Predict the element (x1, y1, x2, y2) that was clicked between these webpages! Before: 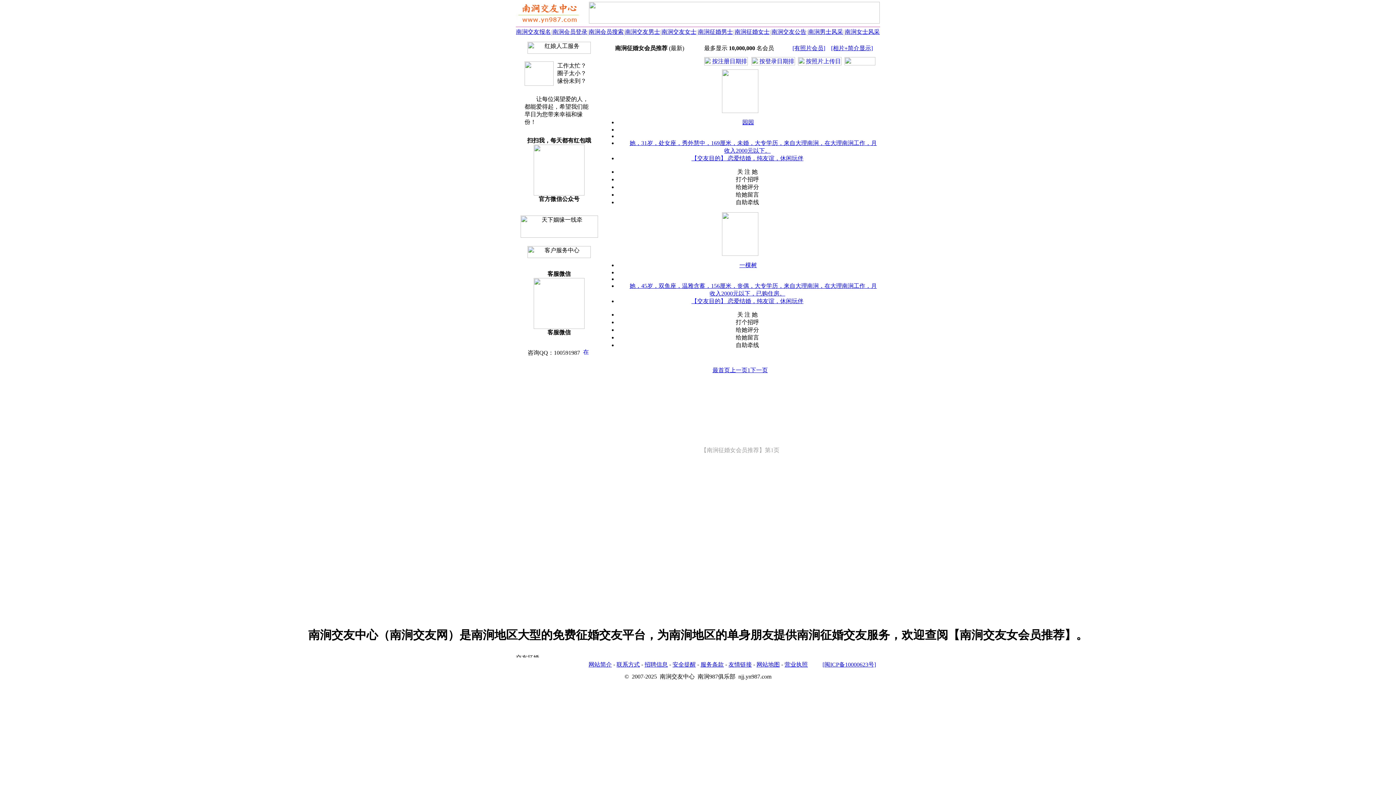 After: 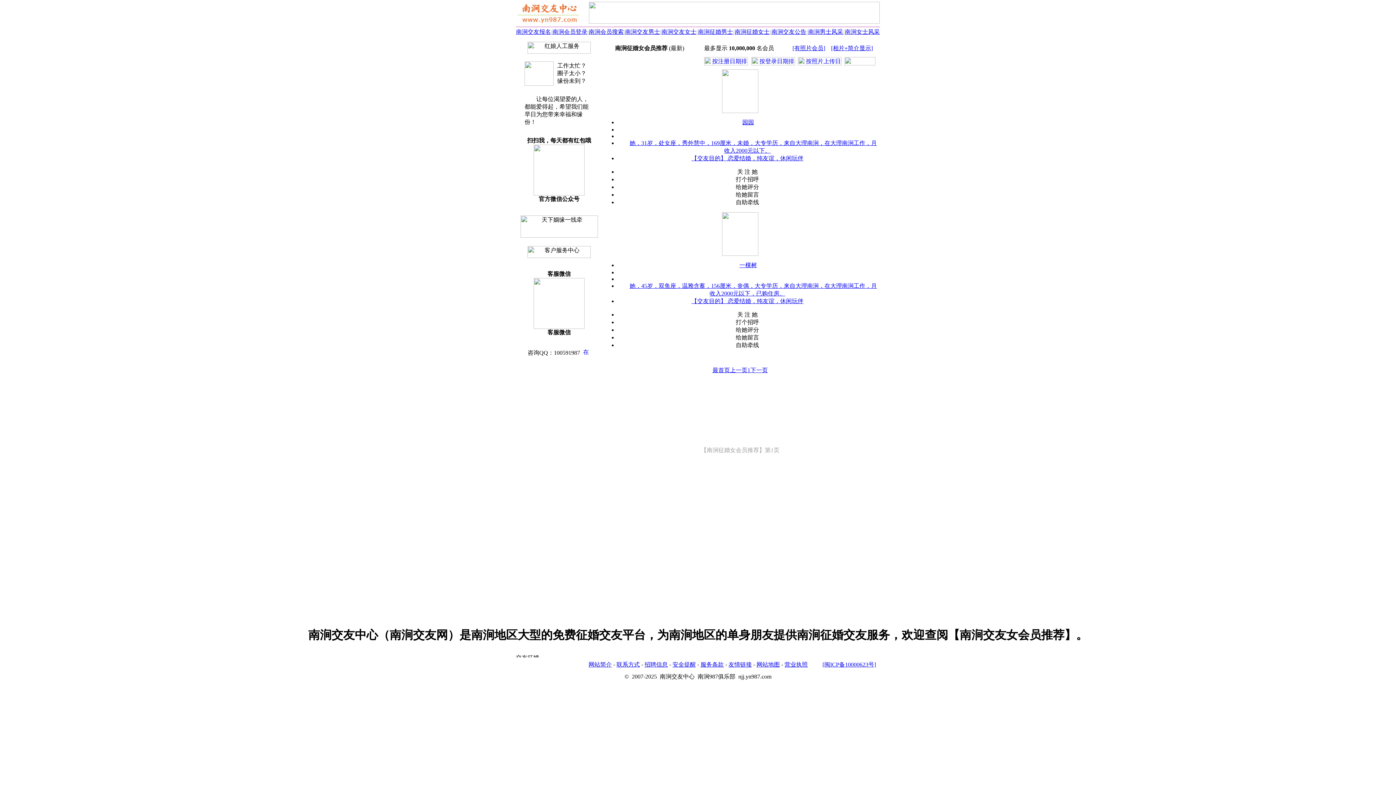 Action: bbox: (581, 349, 590, 356)